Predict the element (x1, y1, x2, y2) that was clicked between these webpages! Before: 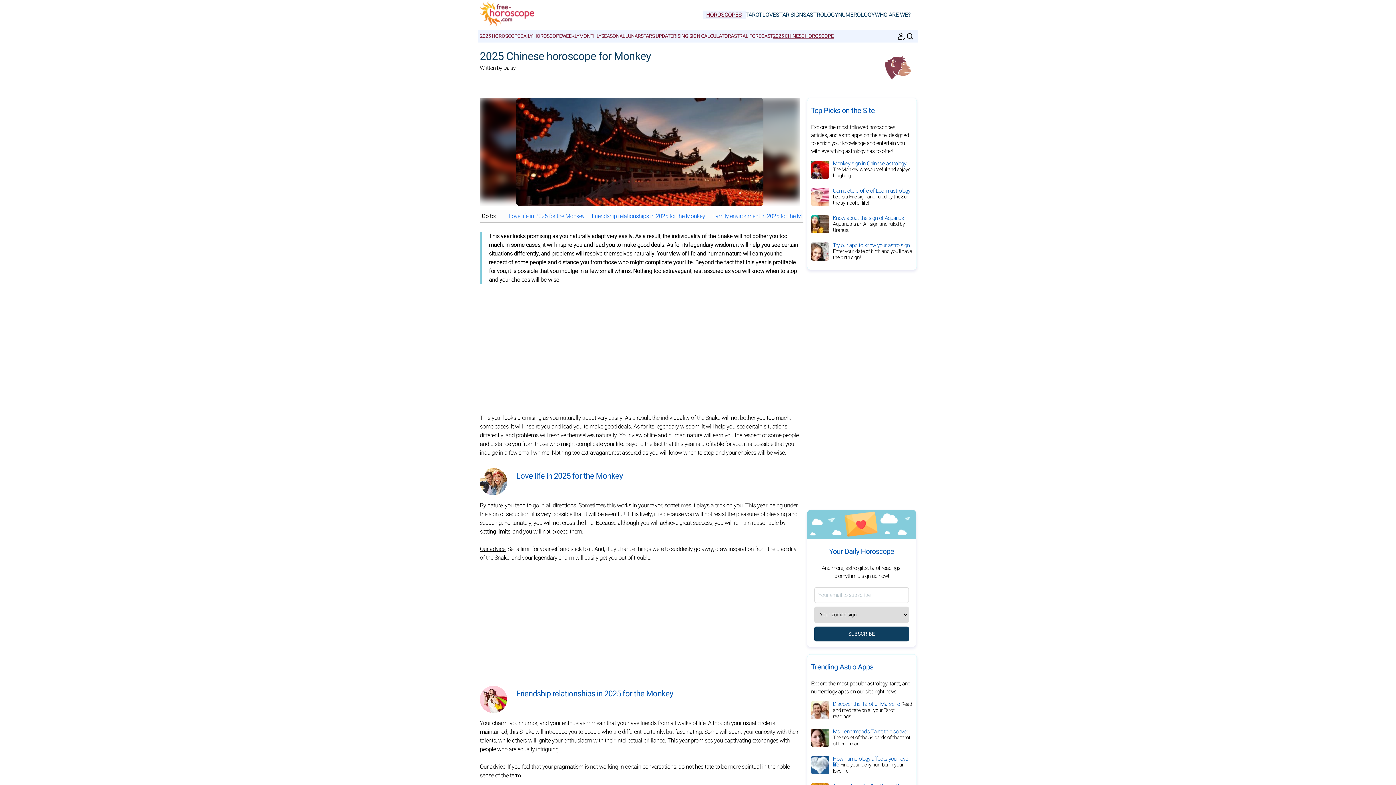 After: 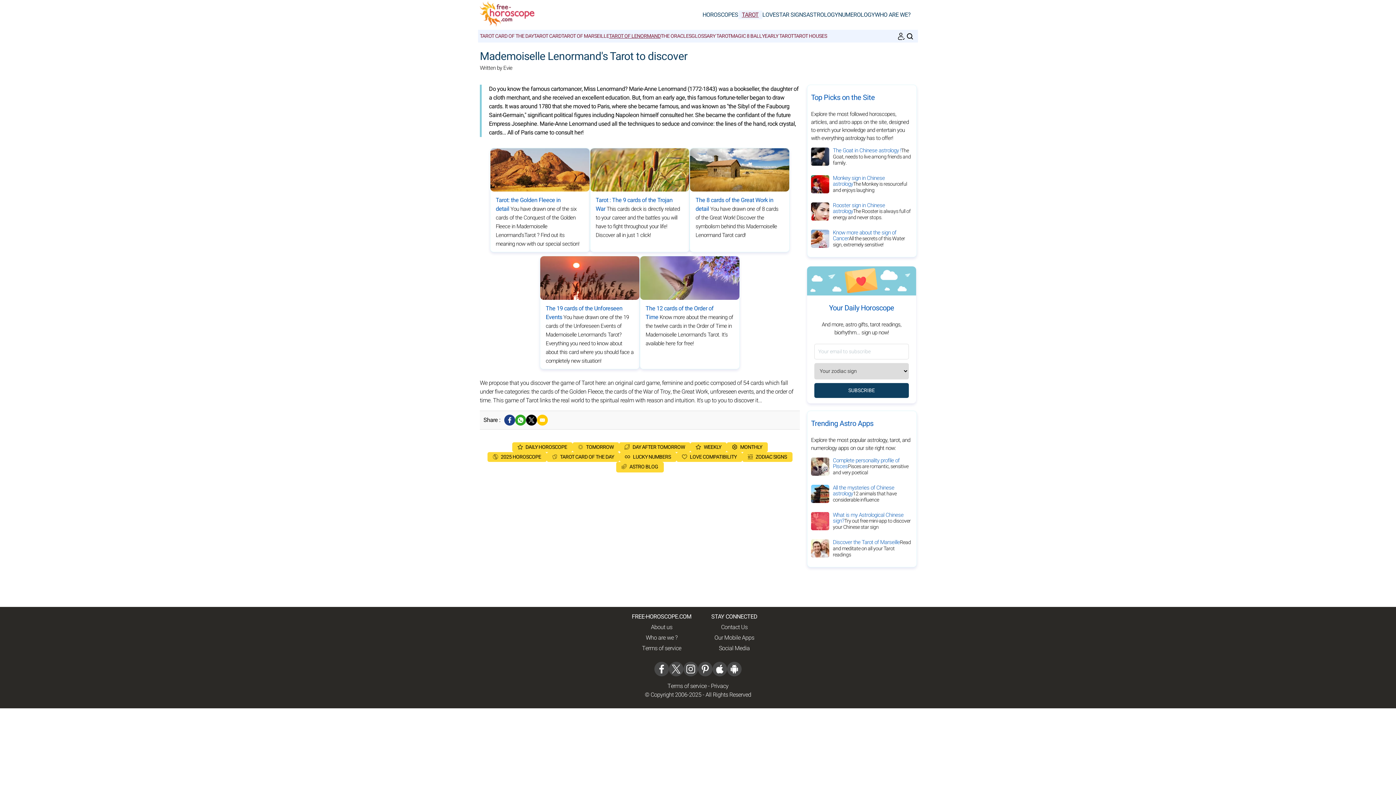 Action: bbox: (811, 729, 833, 749)